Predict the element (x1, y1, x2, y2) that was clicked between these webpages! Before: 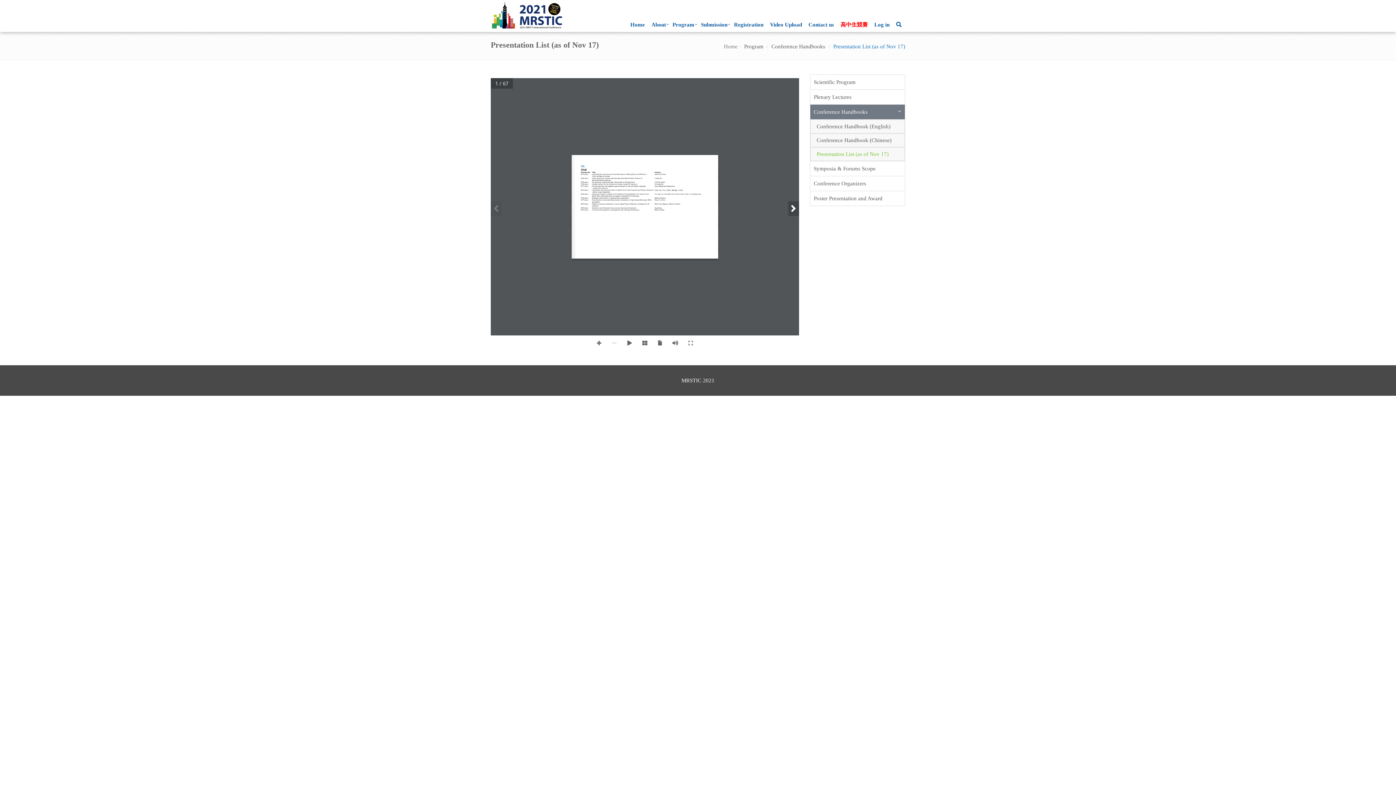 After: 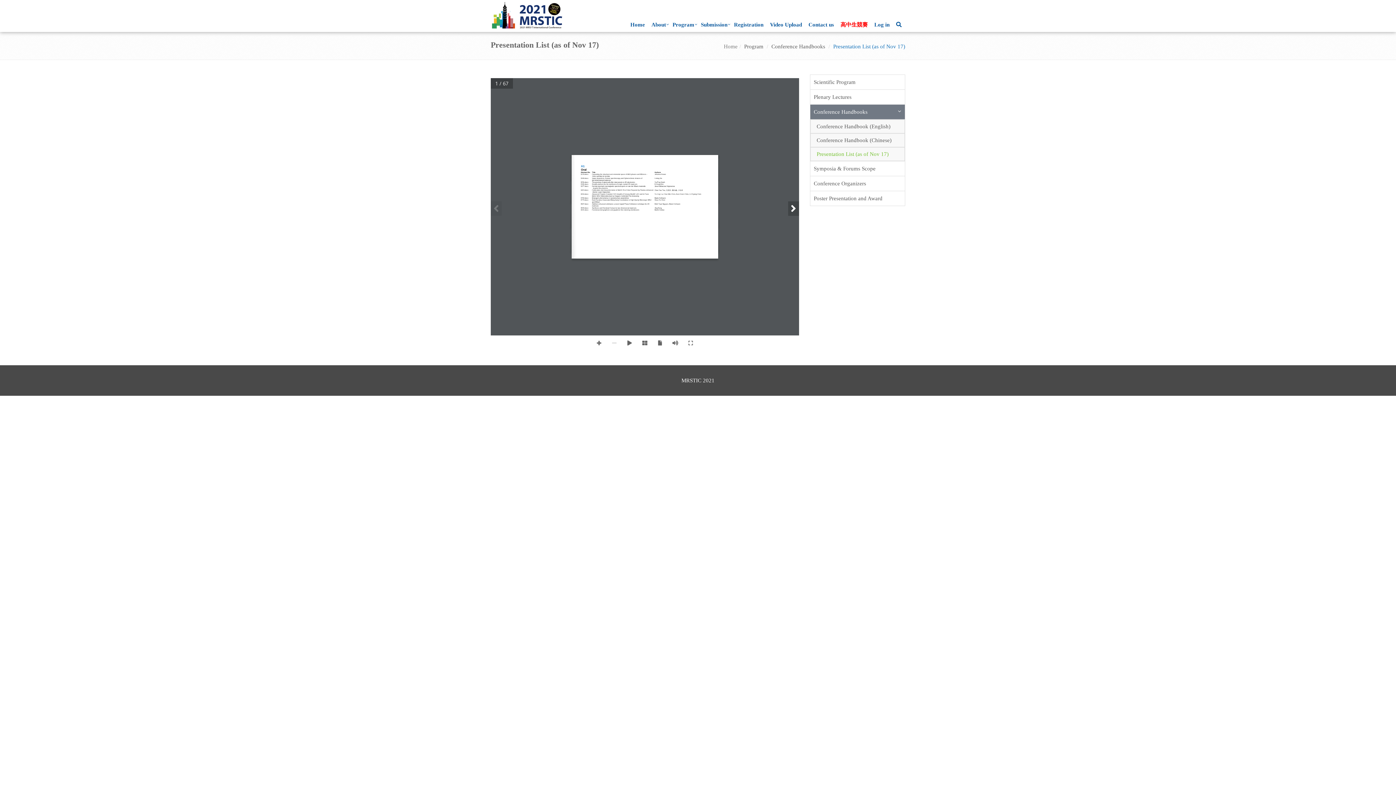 Action: bbox: (810, 147, 904, 160) label: Presentation List (as of Nov 17)